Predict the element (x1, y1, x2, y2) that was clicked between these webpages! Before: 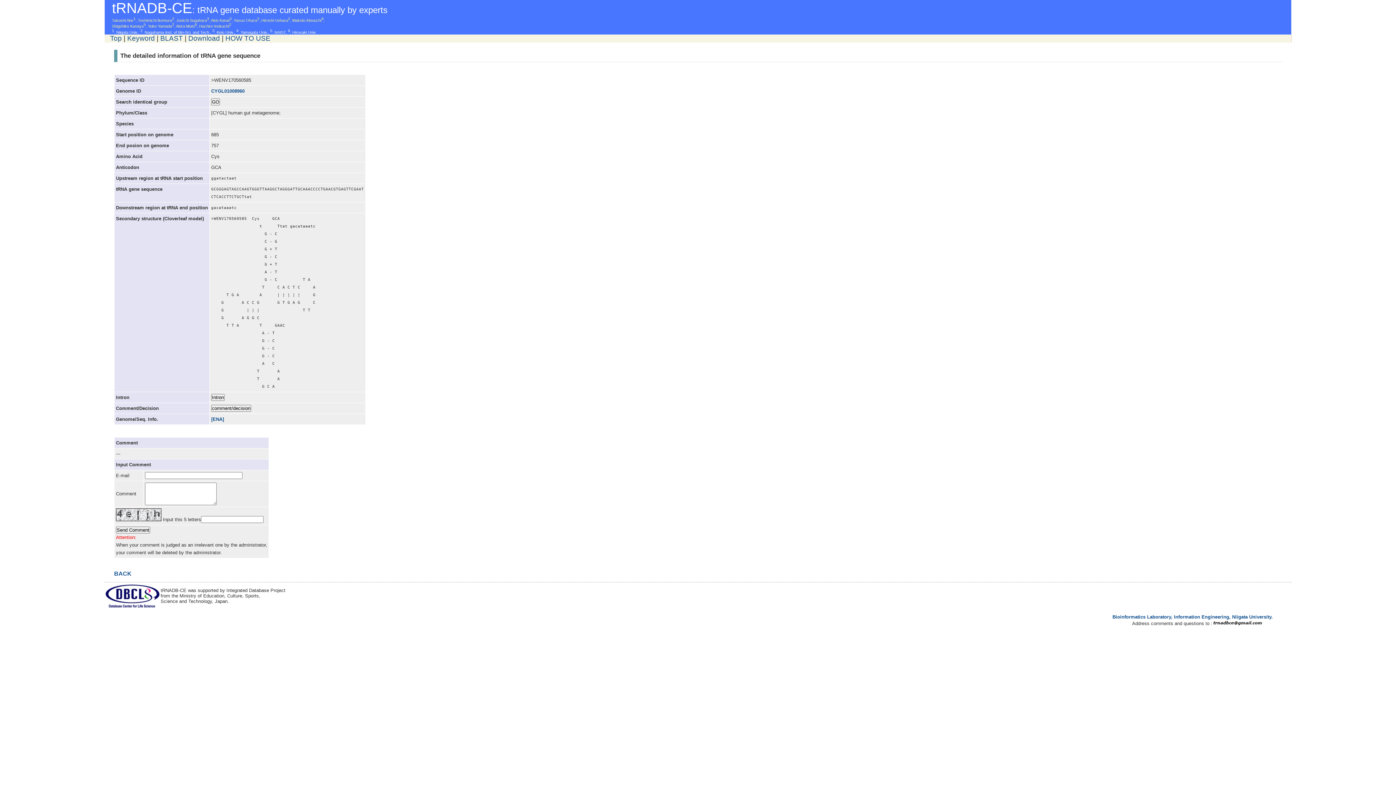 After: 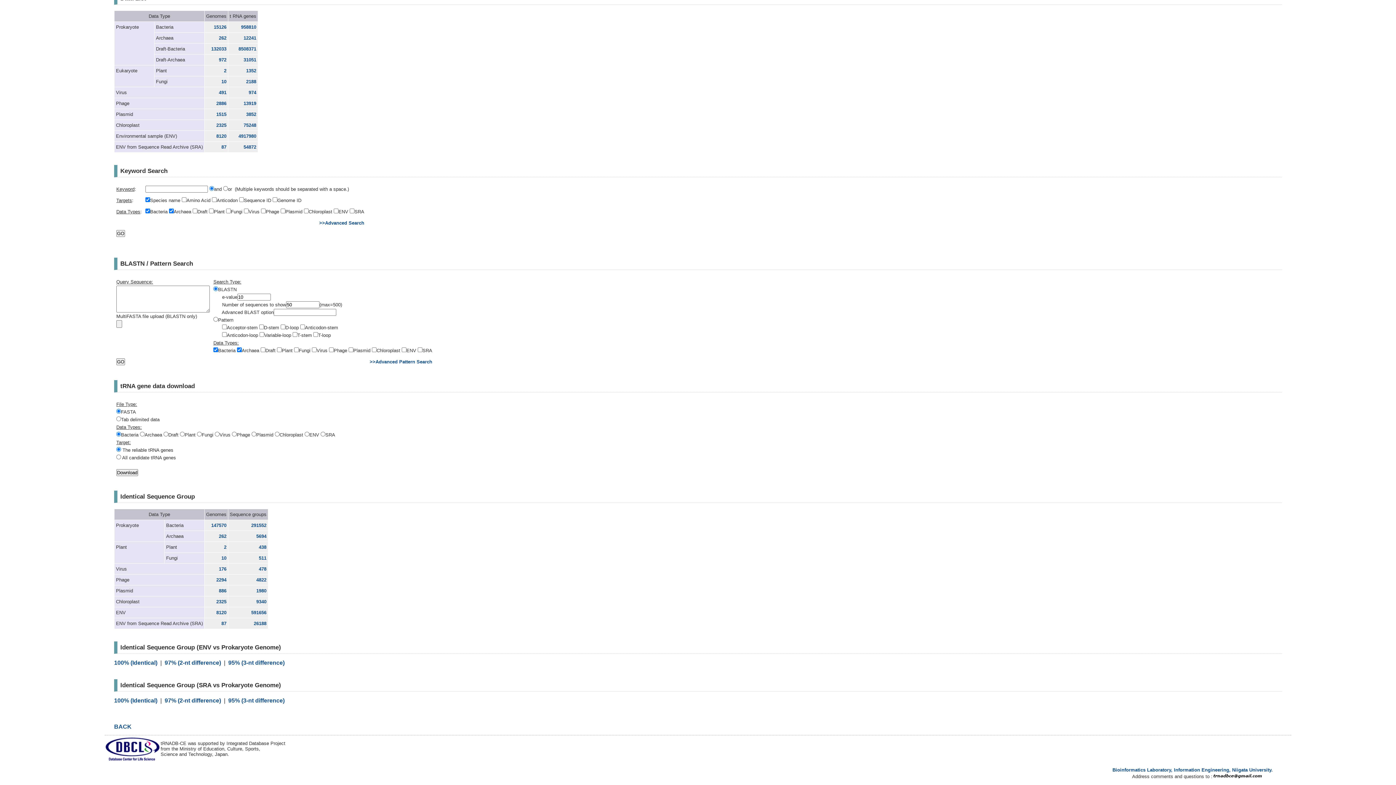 Action: label: BLAST bbox: (160, 34, 182, 42)